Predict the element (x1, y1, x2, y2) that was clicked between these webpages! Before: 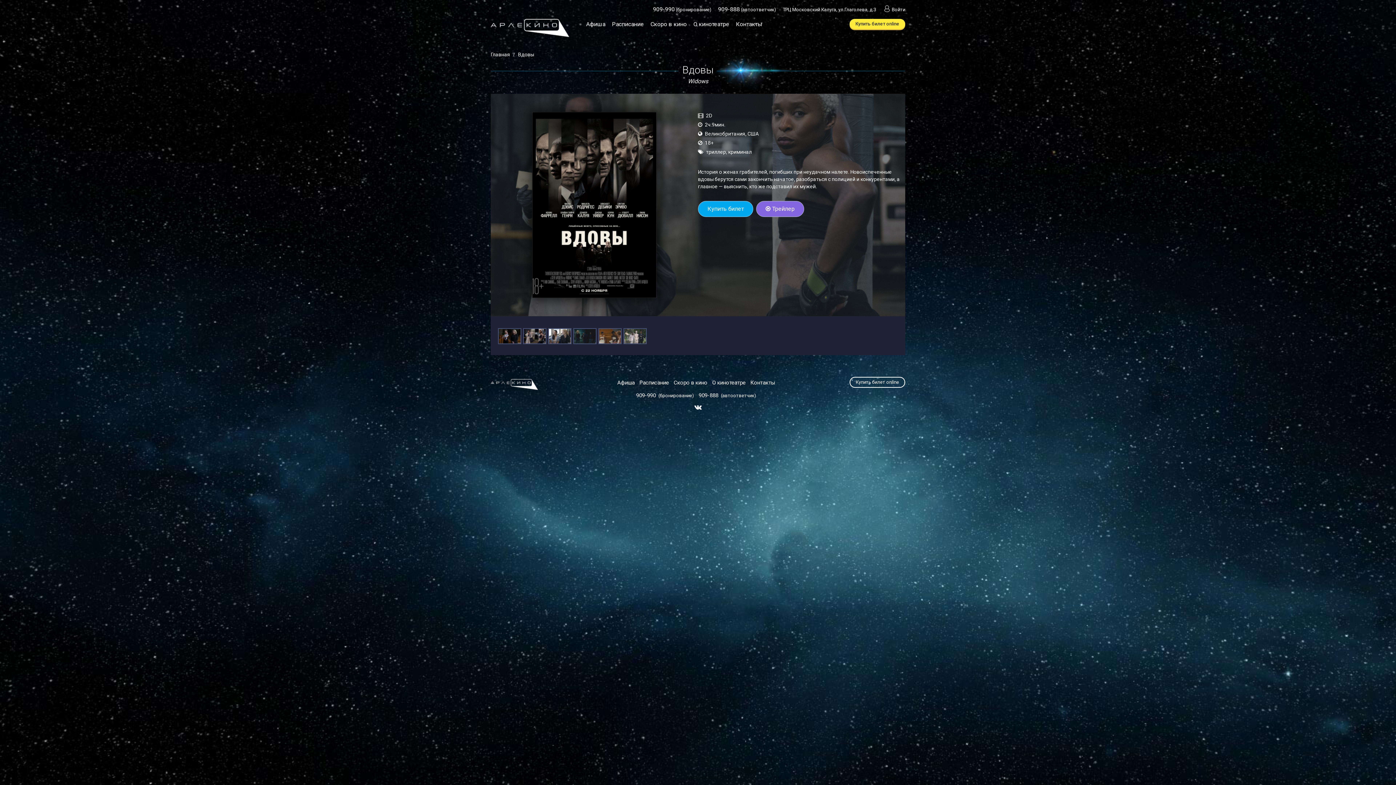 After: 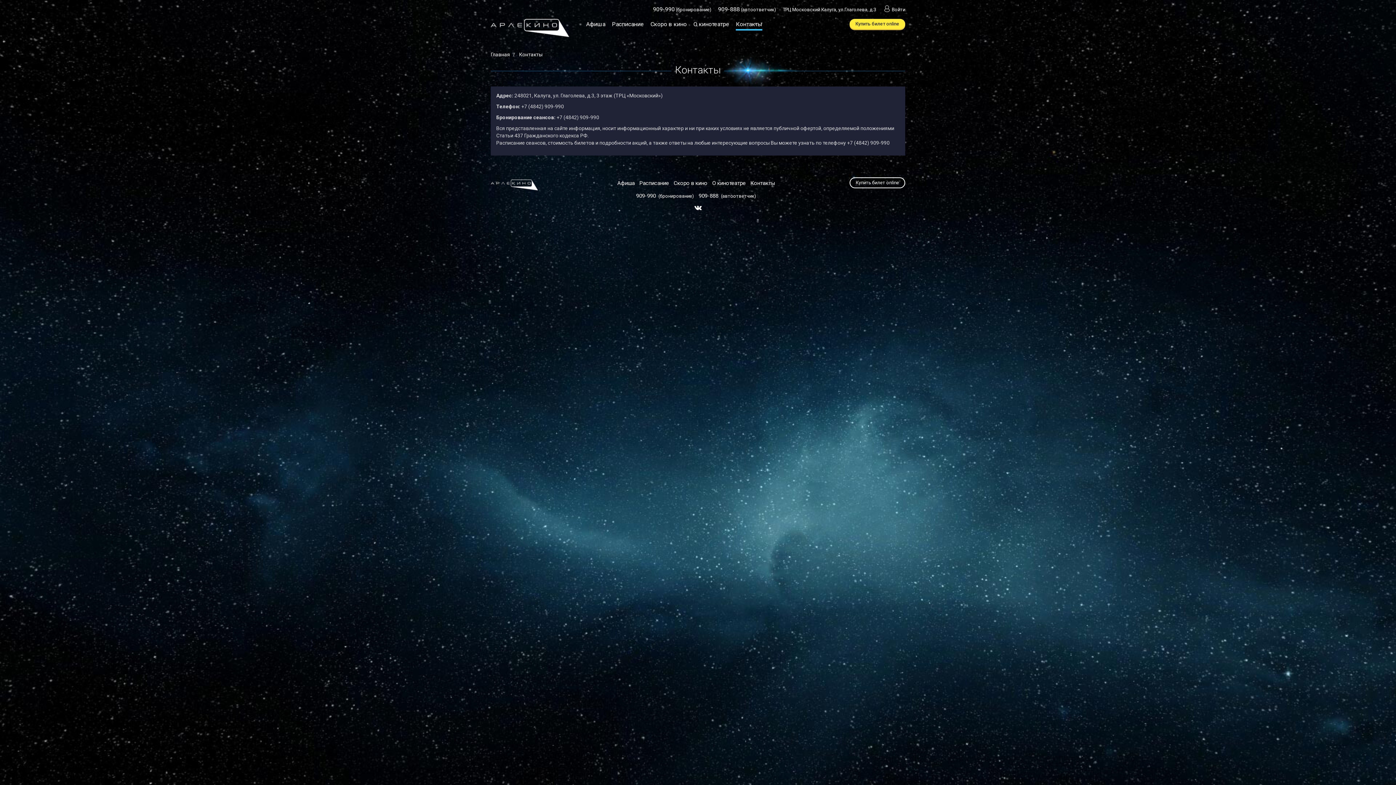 Action: bbox: (736, 20, 762, 29) label: Контакты